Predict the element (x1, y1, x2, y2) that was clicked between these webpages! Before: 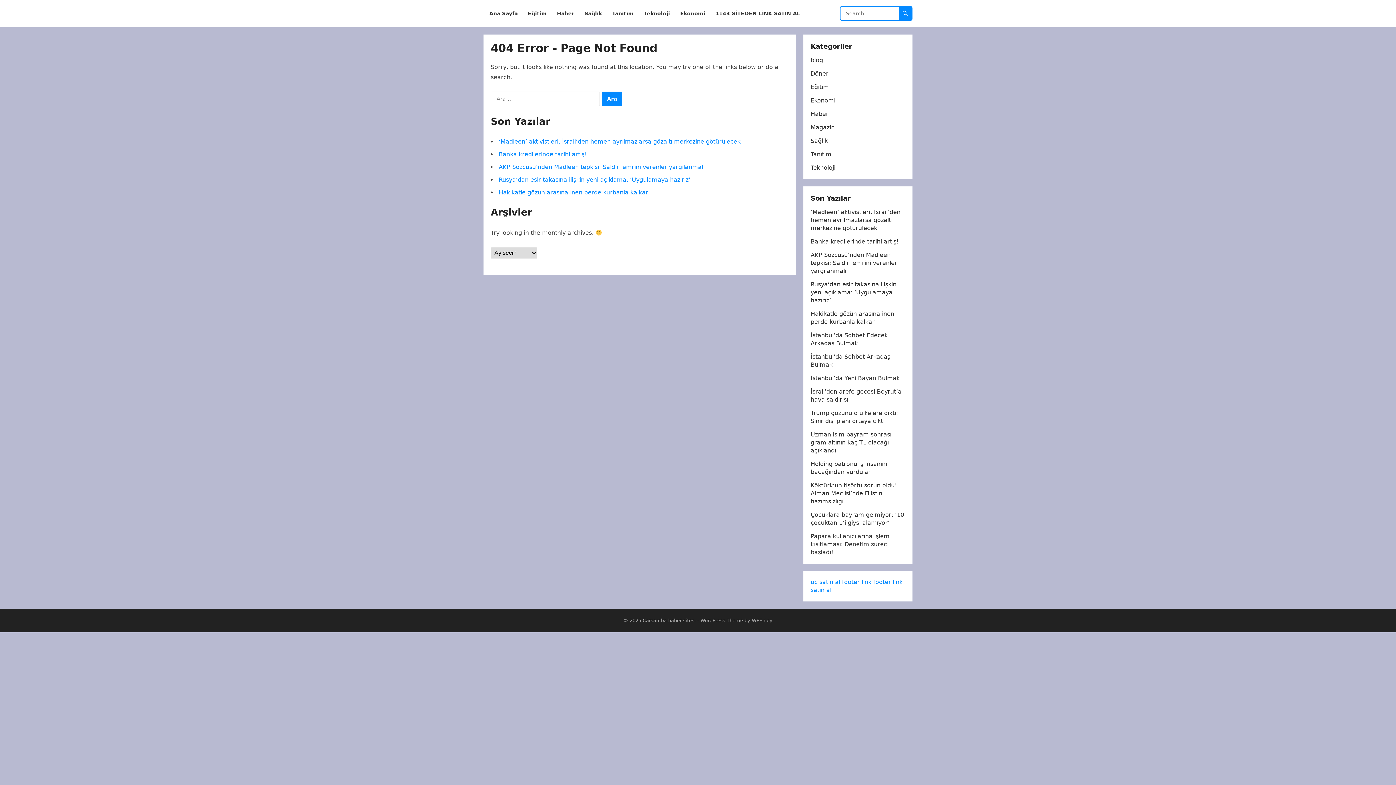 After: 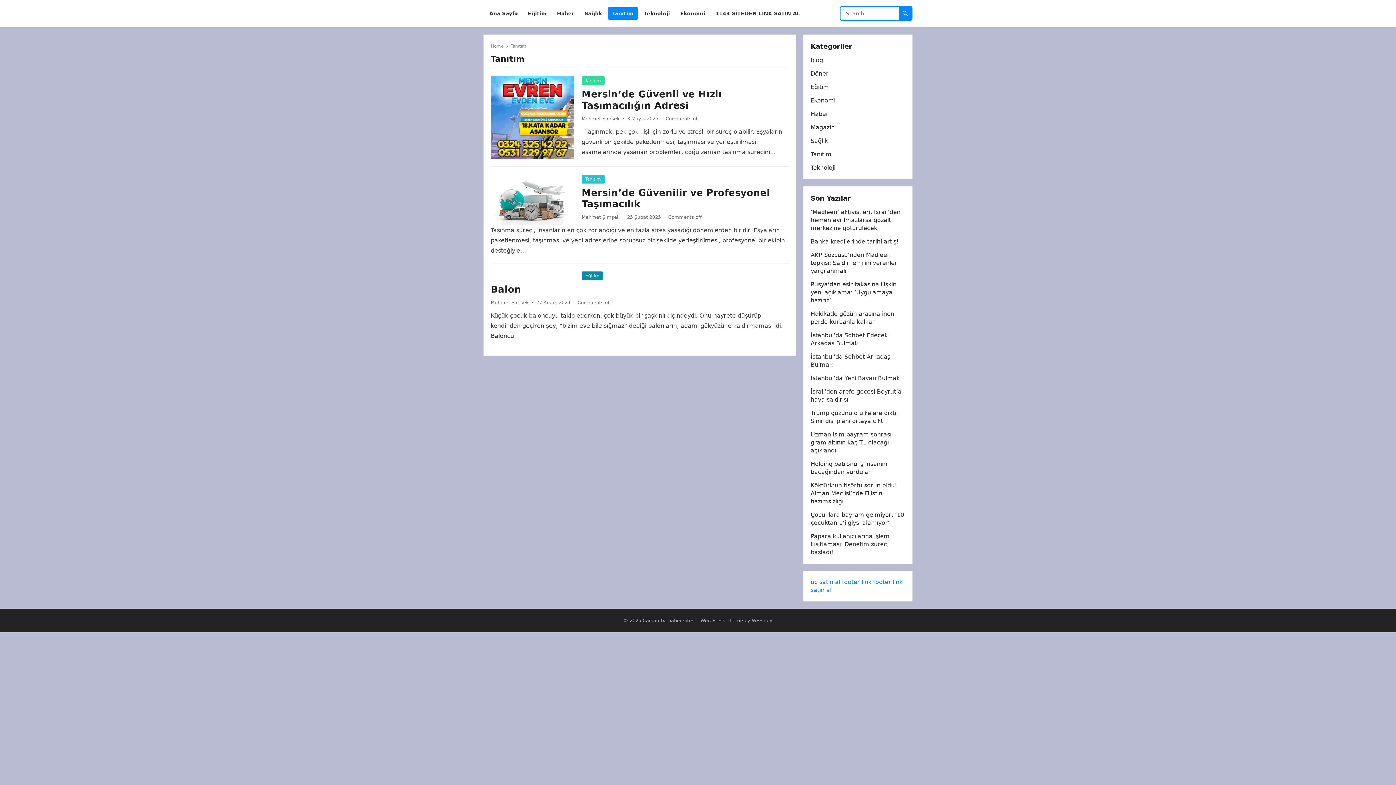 Action: label: Tanıtım bbox: (608, 0, 638, 27)